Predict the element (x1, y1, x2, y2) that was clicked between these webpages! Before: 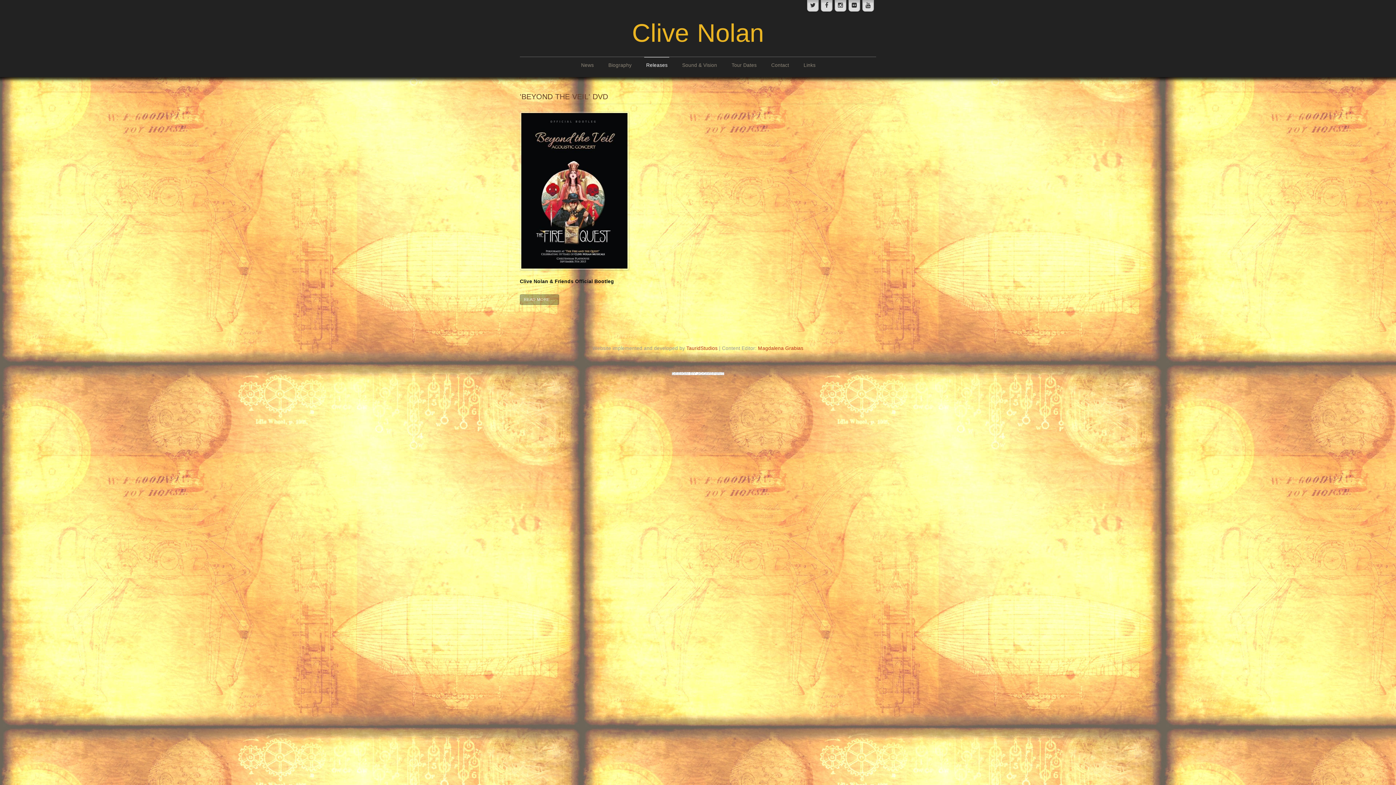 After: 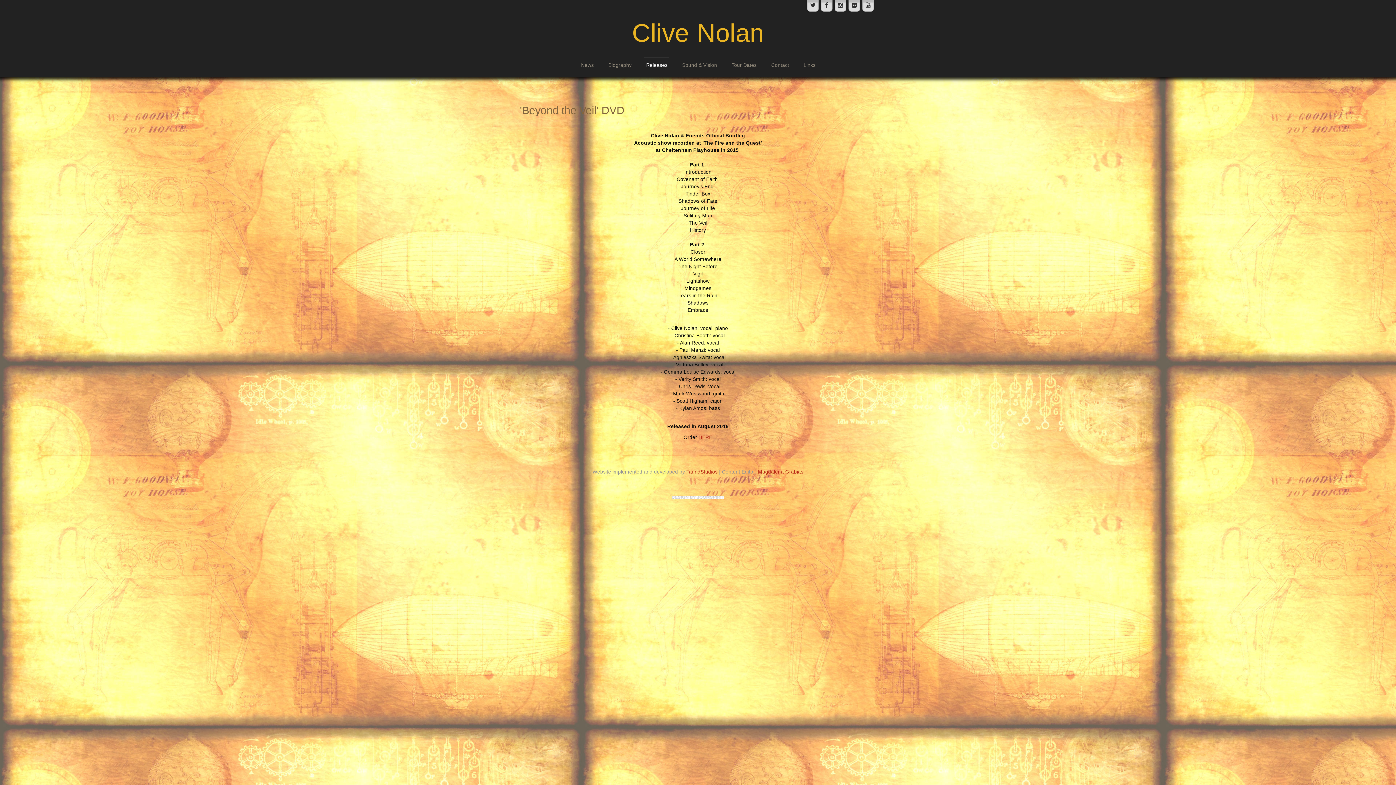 Action: label: READ MORE ... bbox: (520, 294, 559, 305)